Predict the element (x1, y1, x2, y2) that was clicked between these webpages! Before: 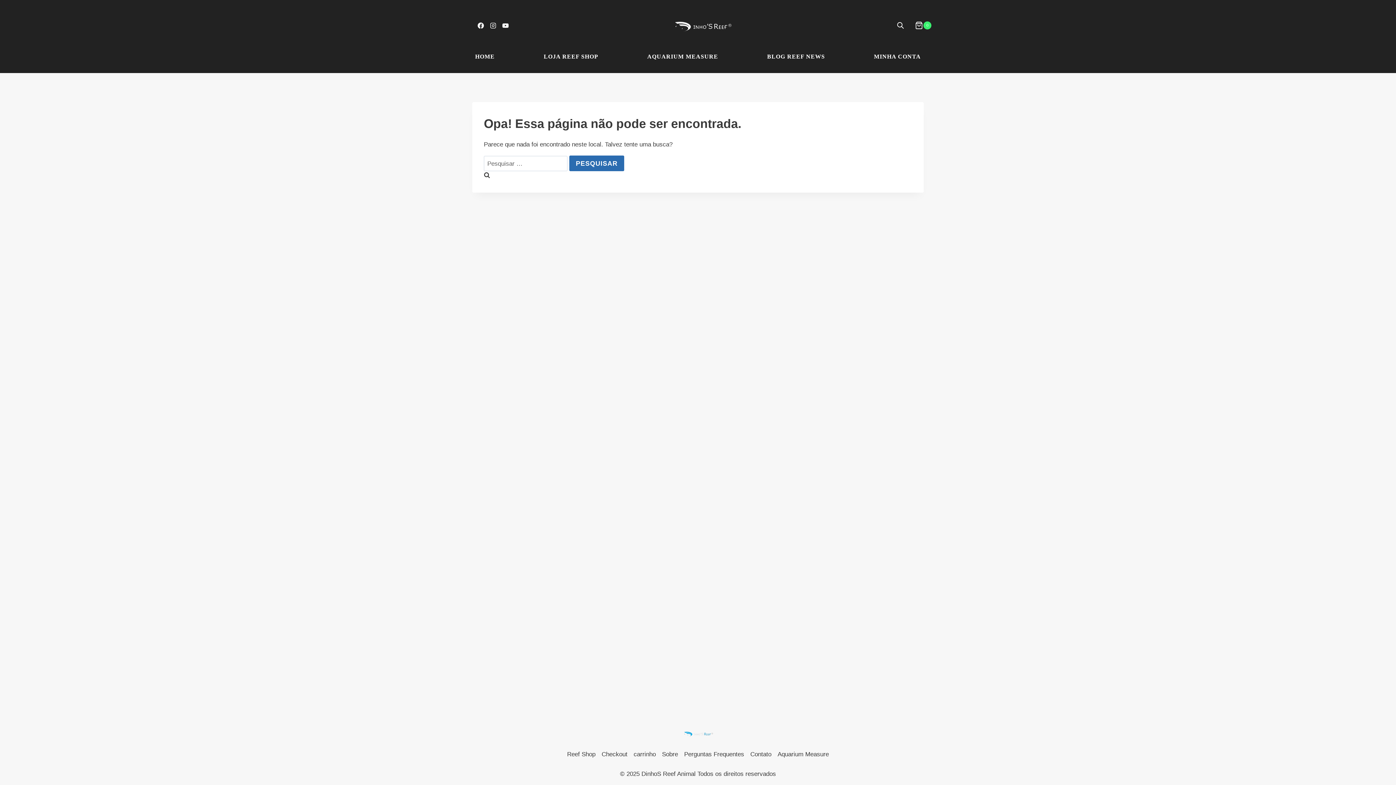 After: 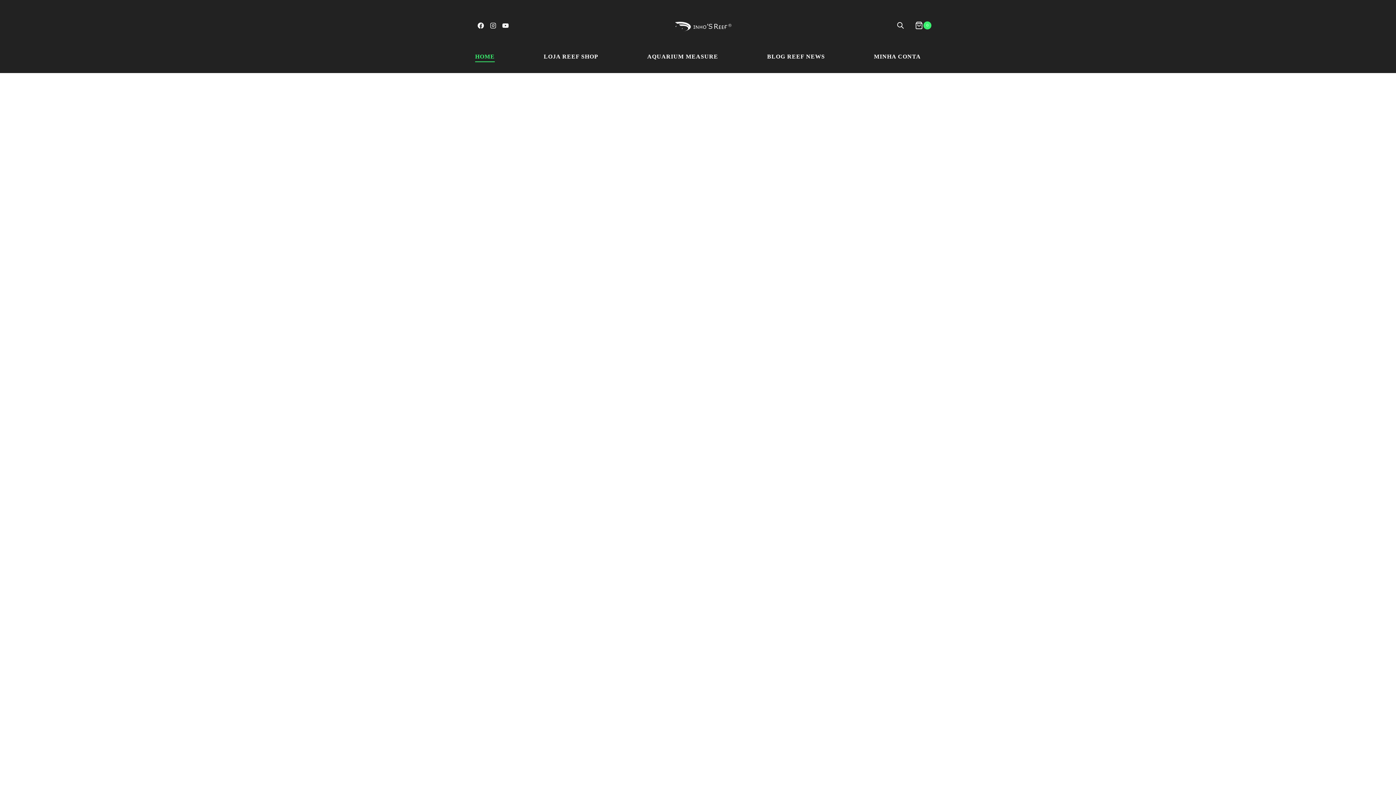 Action: bbox: (674, 16, 732, 34)